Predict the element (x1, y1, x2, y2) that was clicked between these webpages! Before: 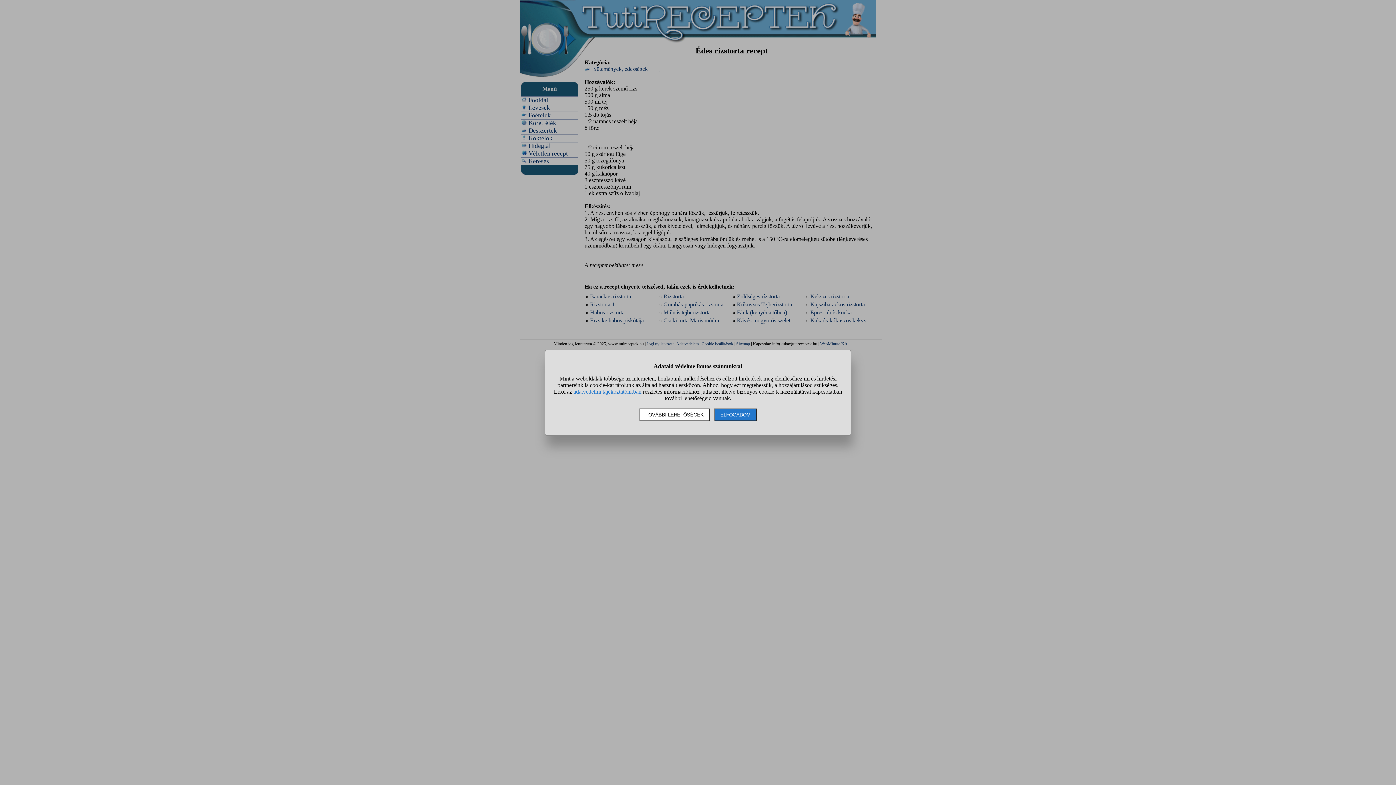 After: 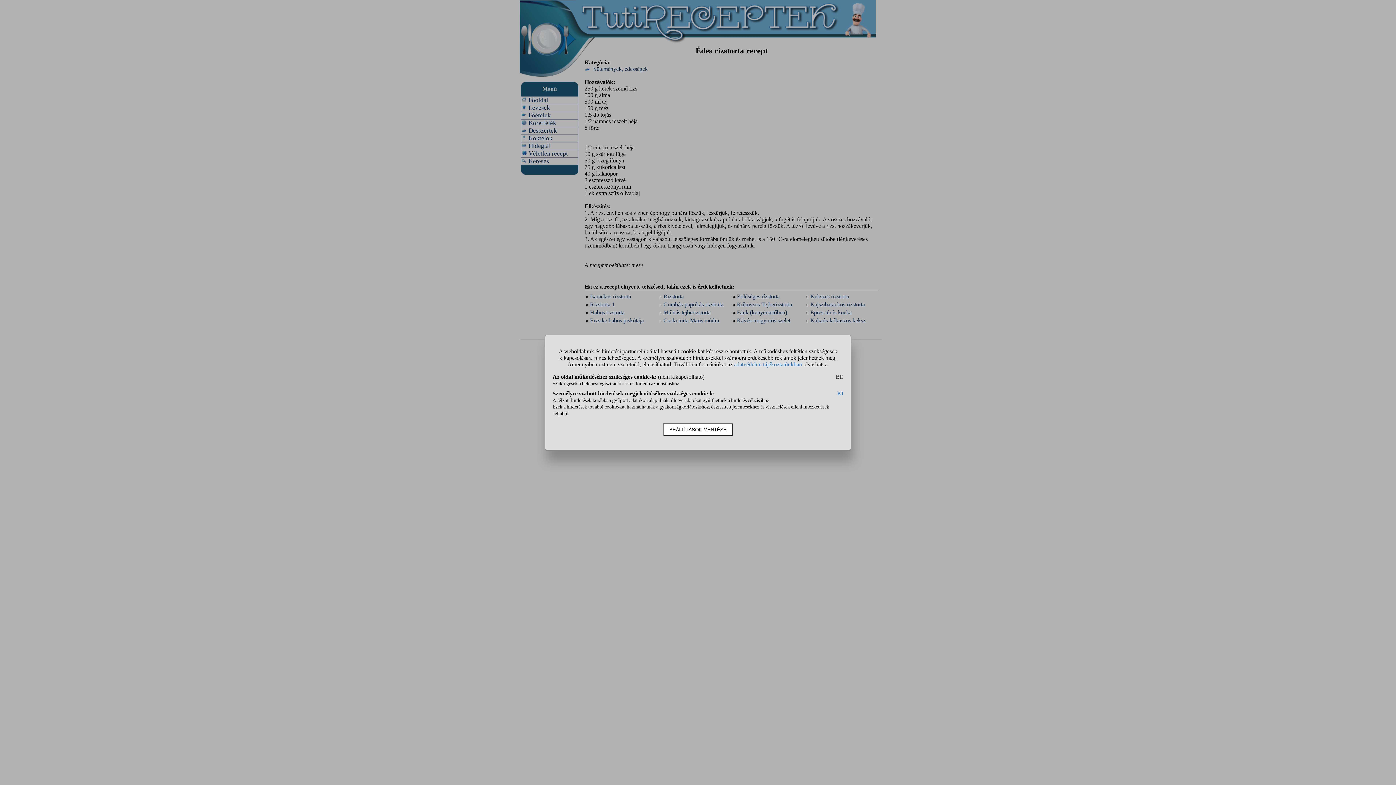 Action: bbox: (639, 408, 710, 421) label: TOVÁBBI LEHETŐSÉGEK